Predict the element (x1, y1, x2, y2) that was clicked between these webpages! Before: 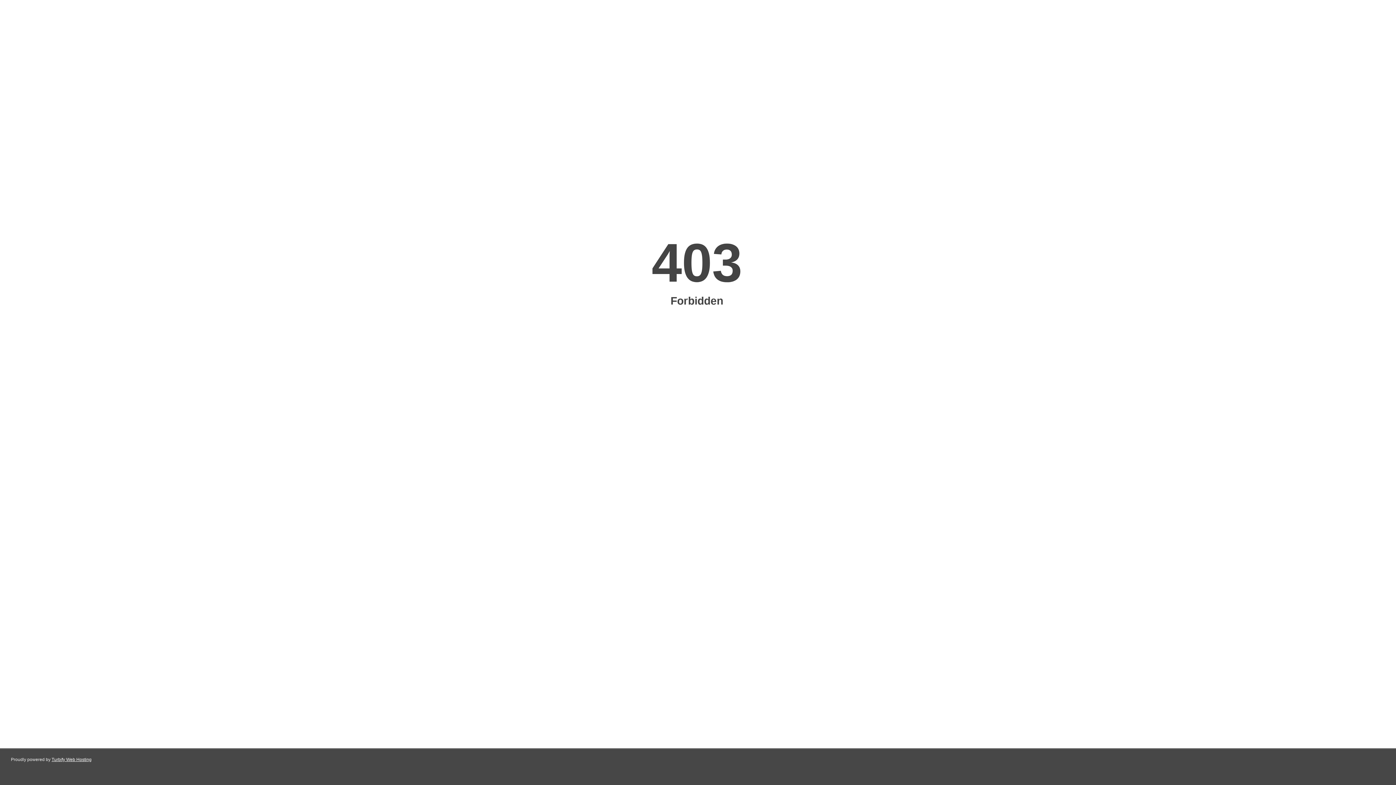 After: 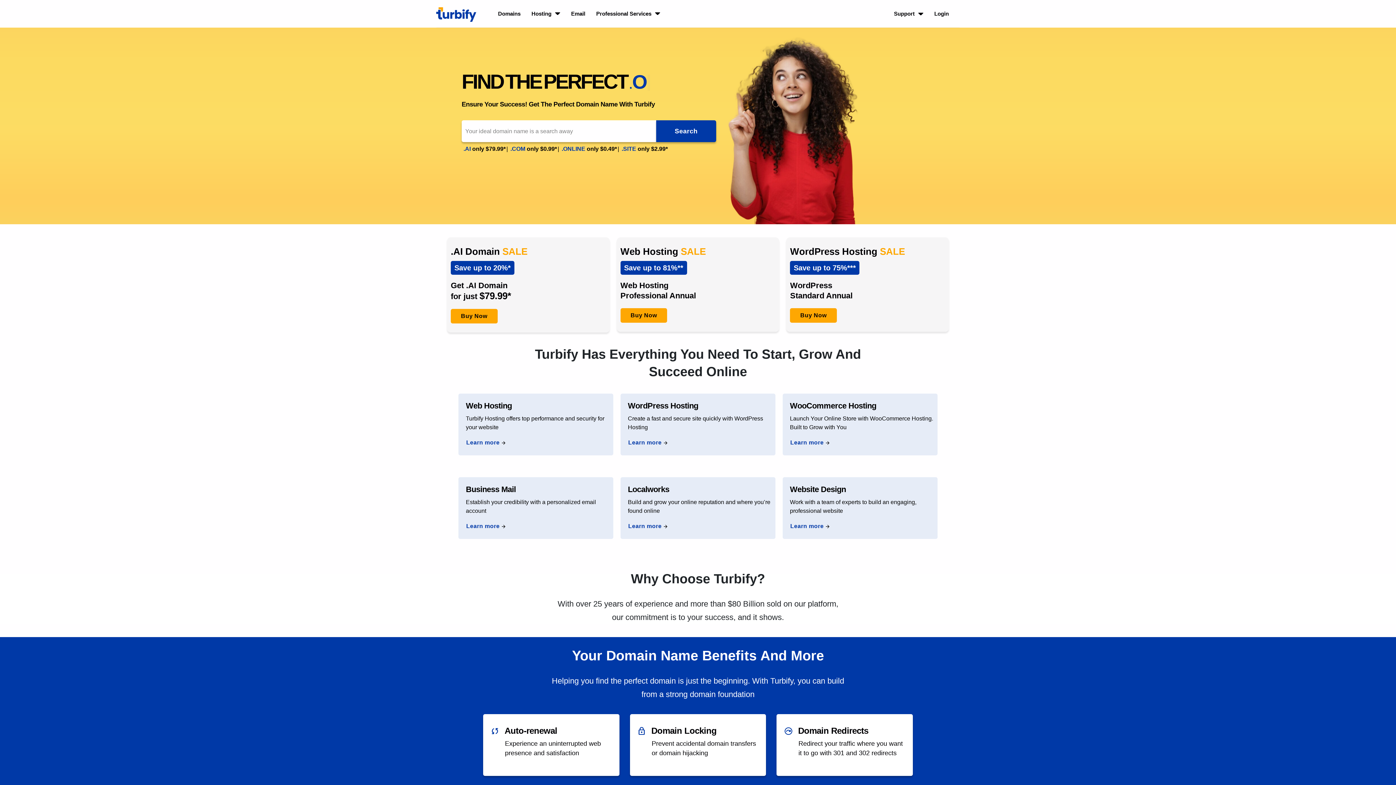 Action: label: Turbify Web Hosting bbox: (51, 757, 91, 762)